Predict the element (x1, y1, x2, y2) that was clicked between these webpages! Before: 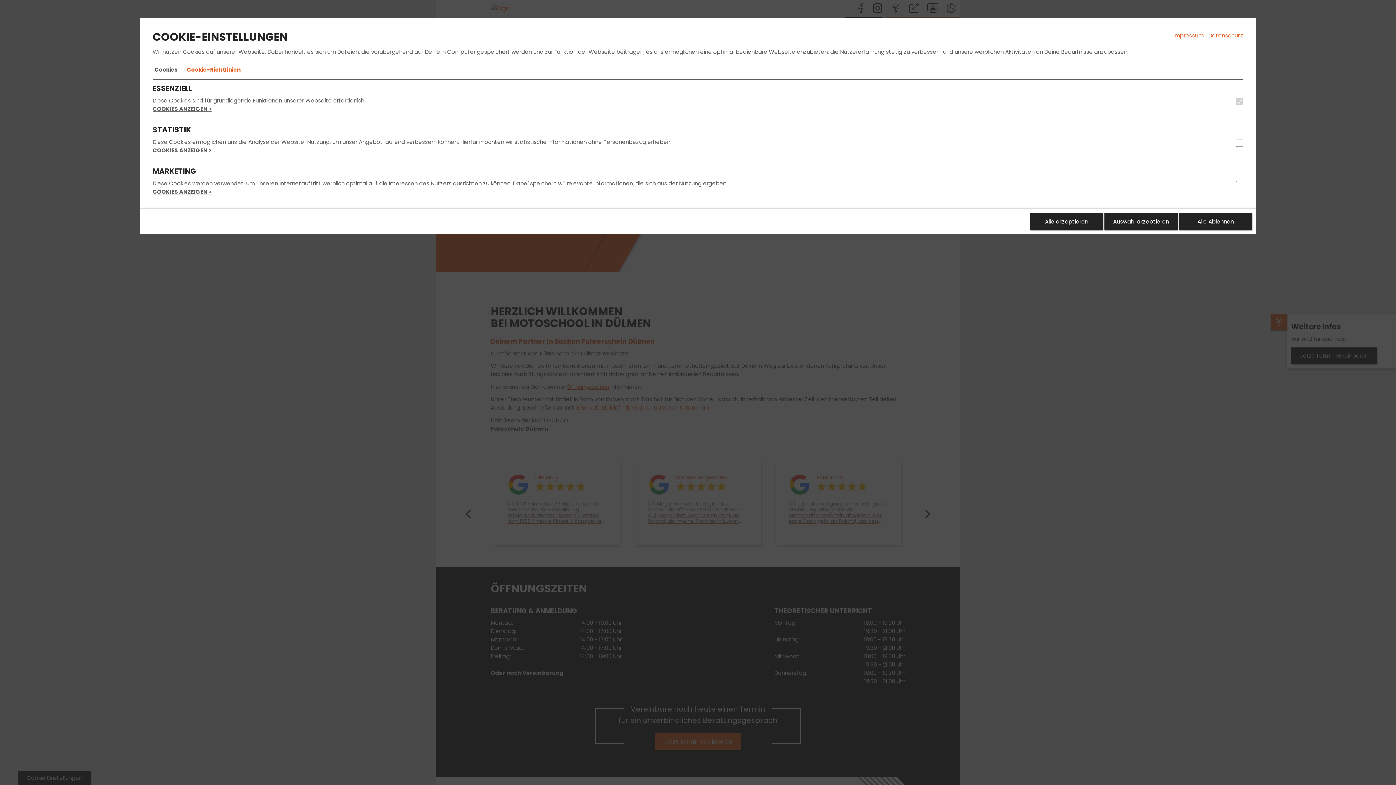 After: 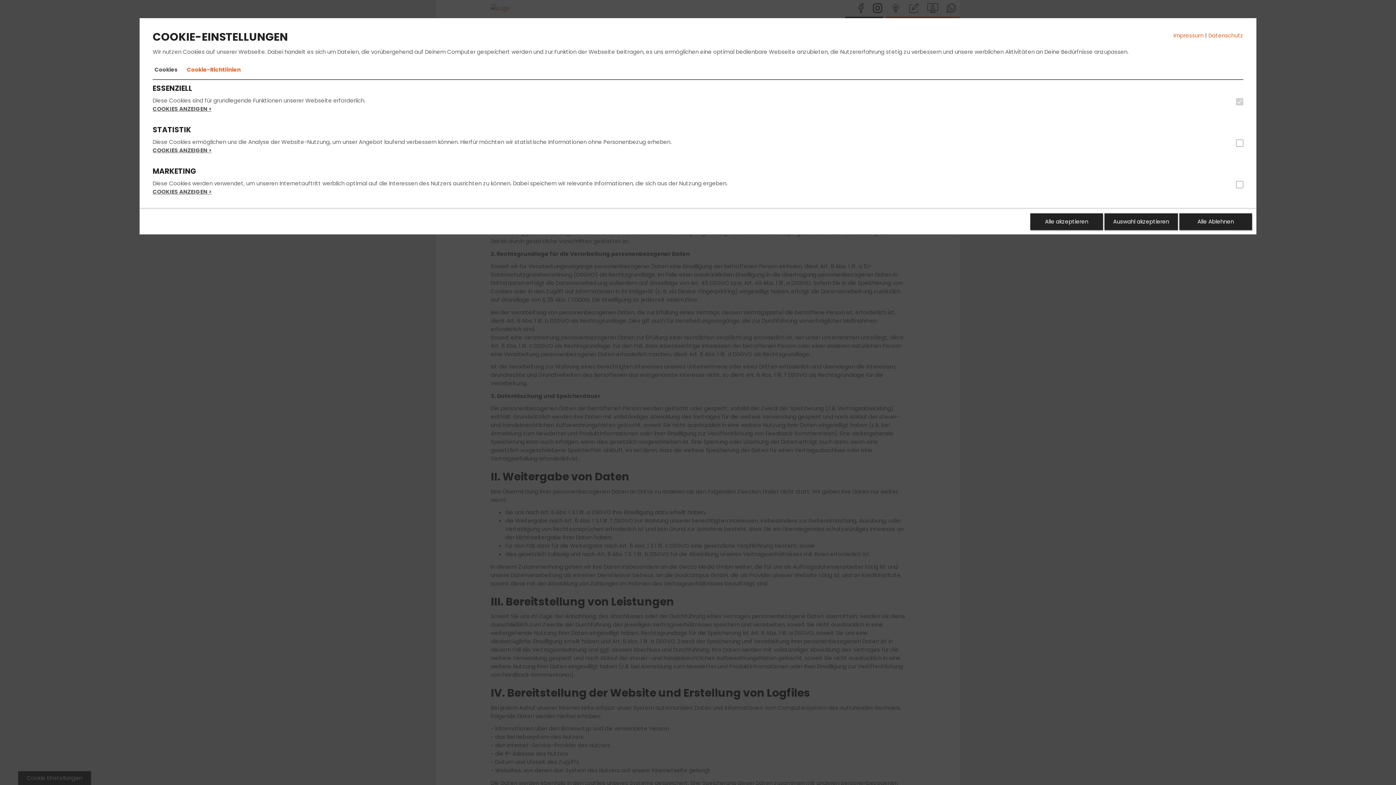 Action: label: Datenschutz bbox: (1208, 31, 1243, 39)